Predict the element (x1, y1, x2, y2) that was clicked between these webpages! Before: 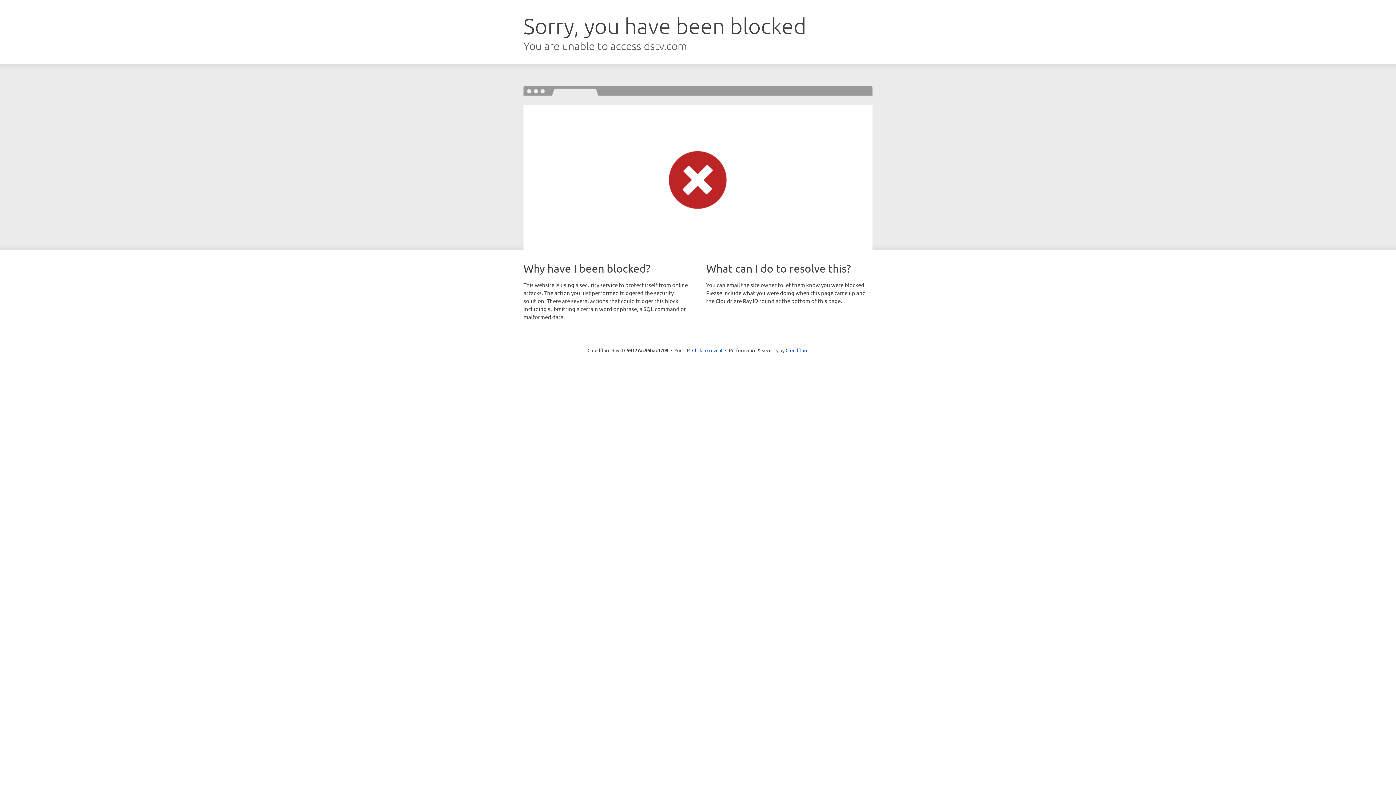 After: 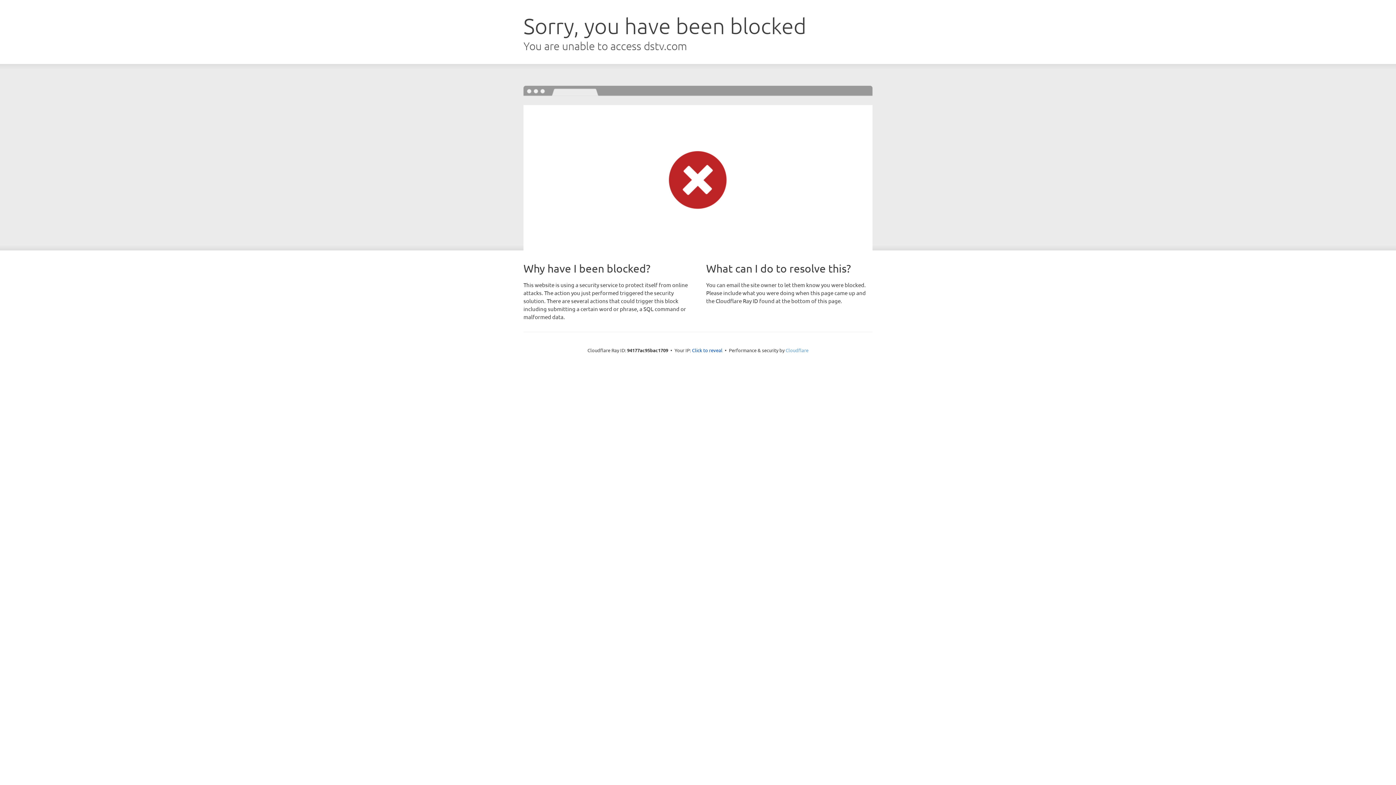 Action: bbox: (785, 347, 808, 353) label: Cloudflare